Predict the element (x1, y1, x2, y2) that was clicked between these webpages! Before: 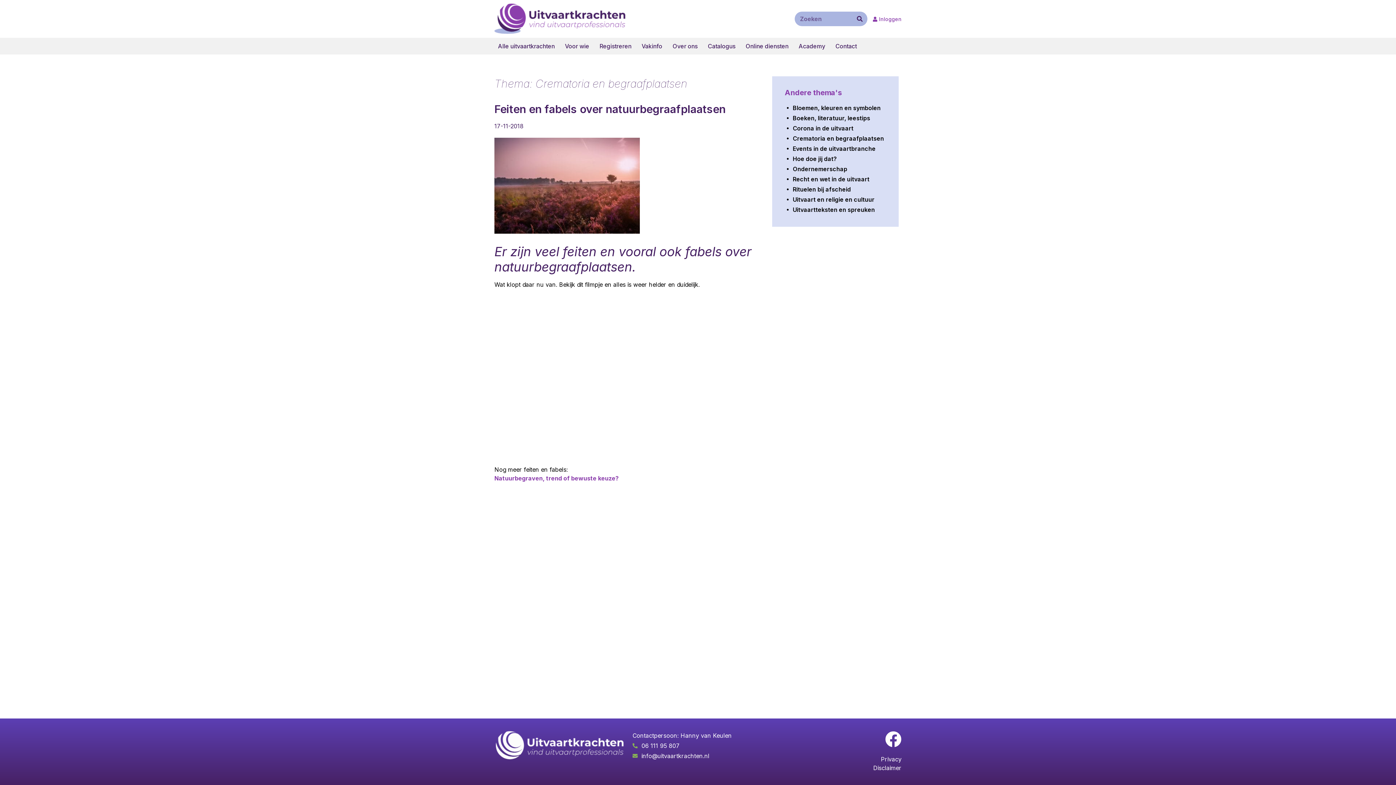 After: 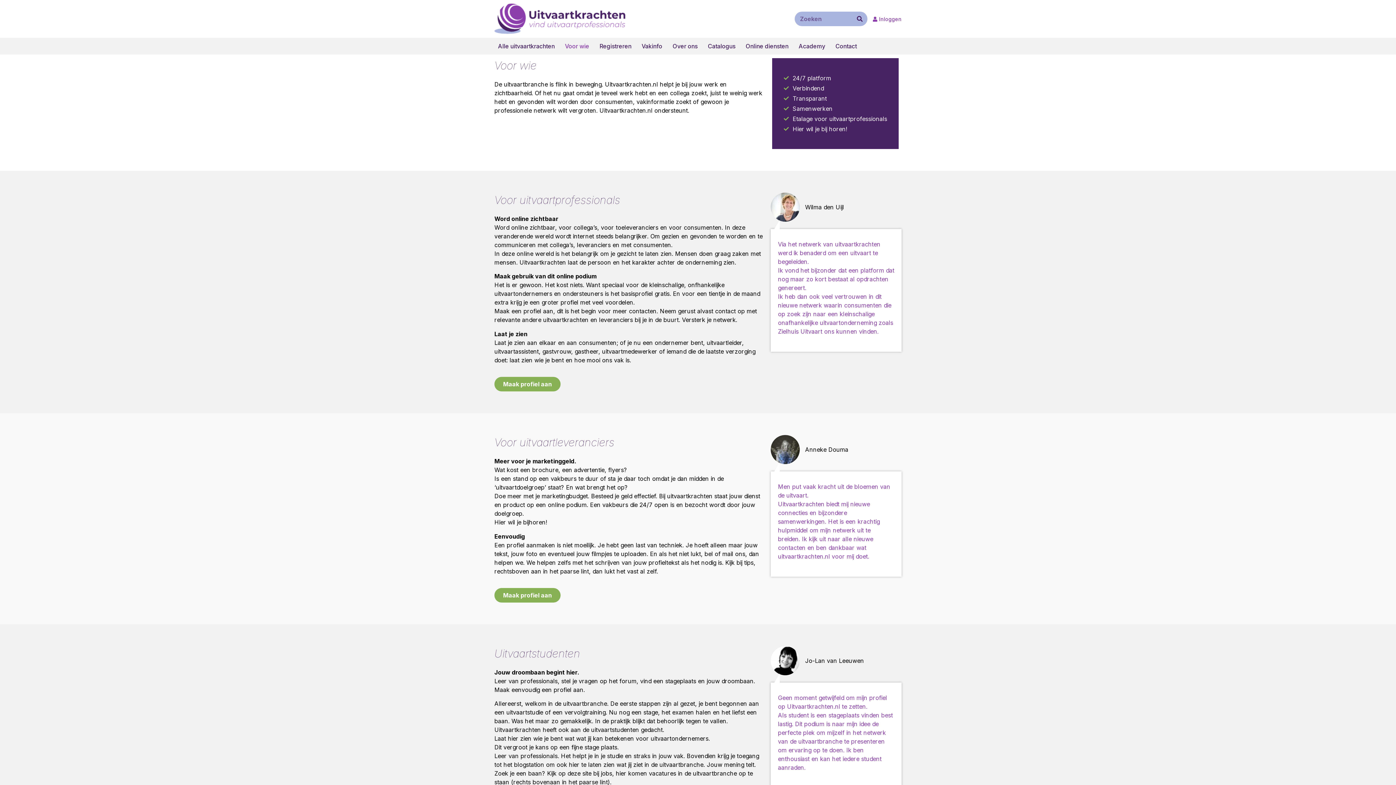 Action: bbox: (561, 41, 593, 50) label: Voor wie